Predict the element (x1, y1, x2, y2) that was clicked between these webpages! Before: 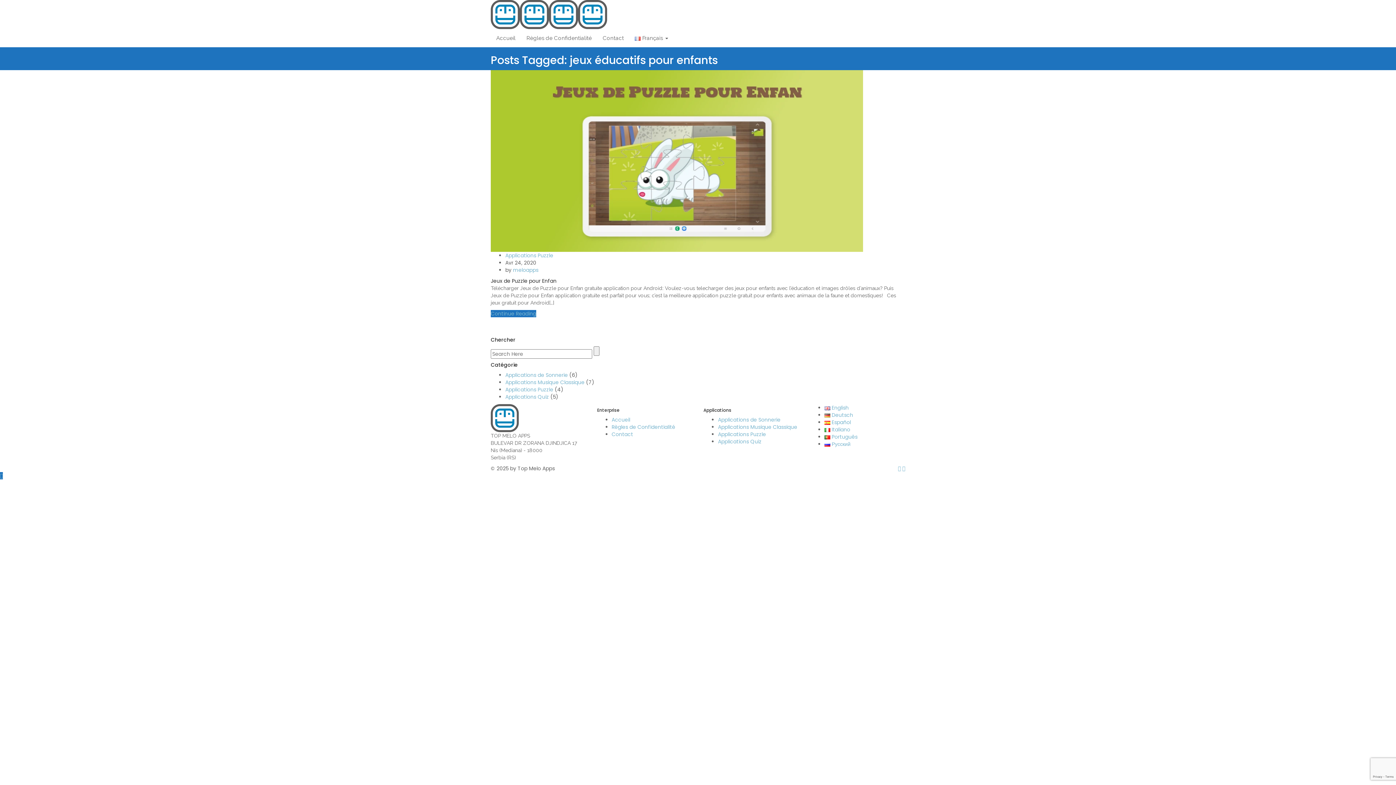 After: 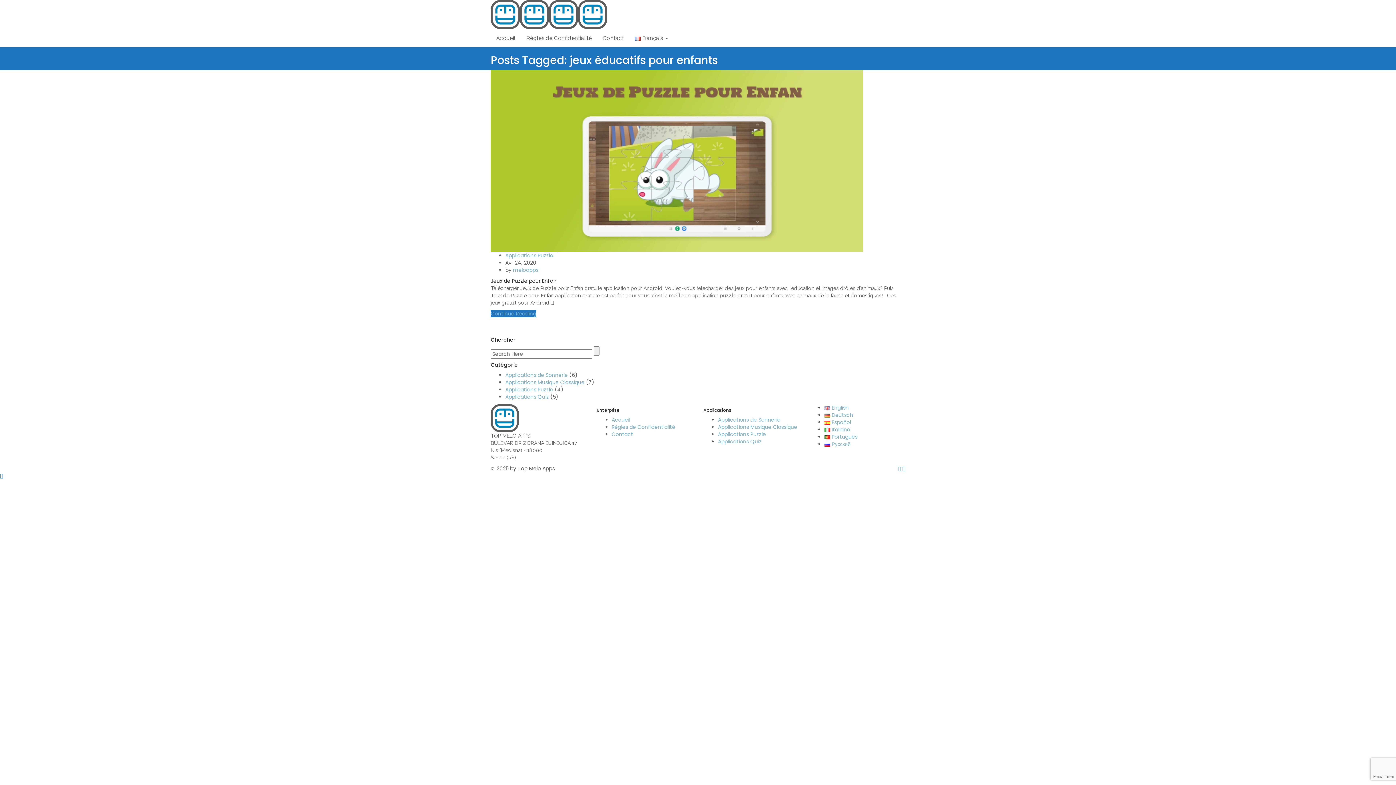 Action: bbox: (0, 472, 2, 479)